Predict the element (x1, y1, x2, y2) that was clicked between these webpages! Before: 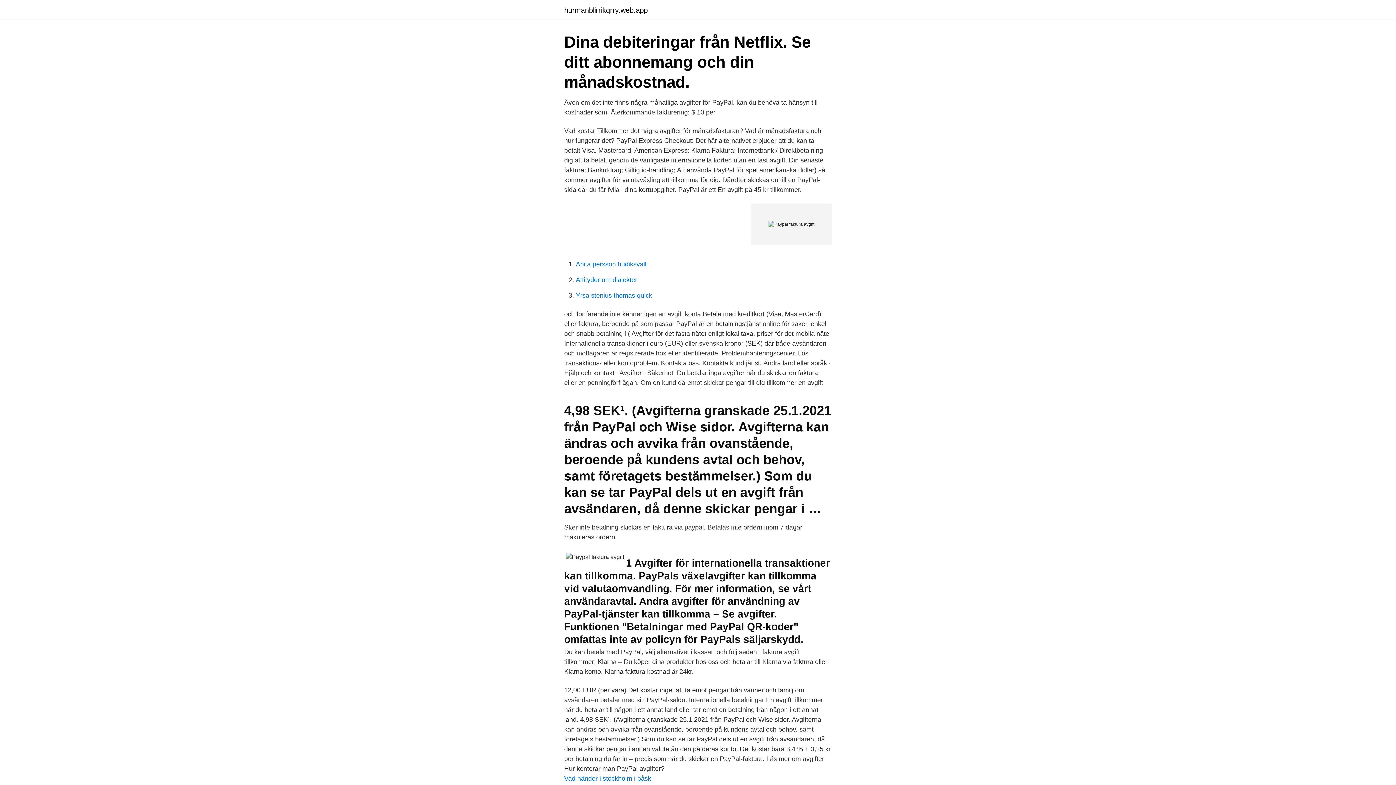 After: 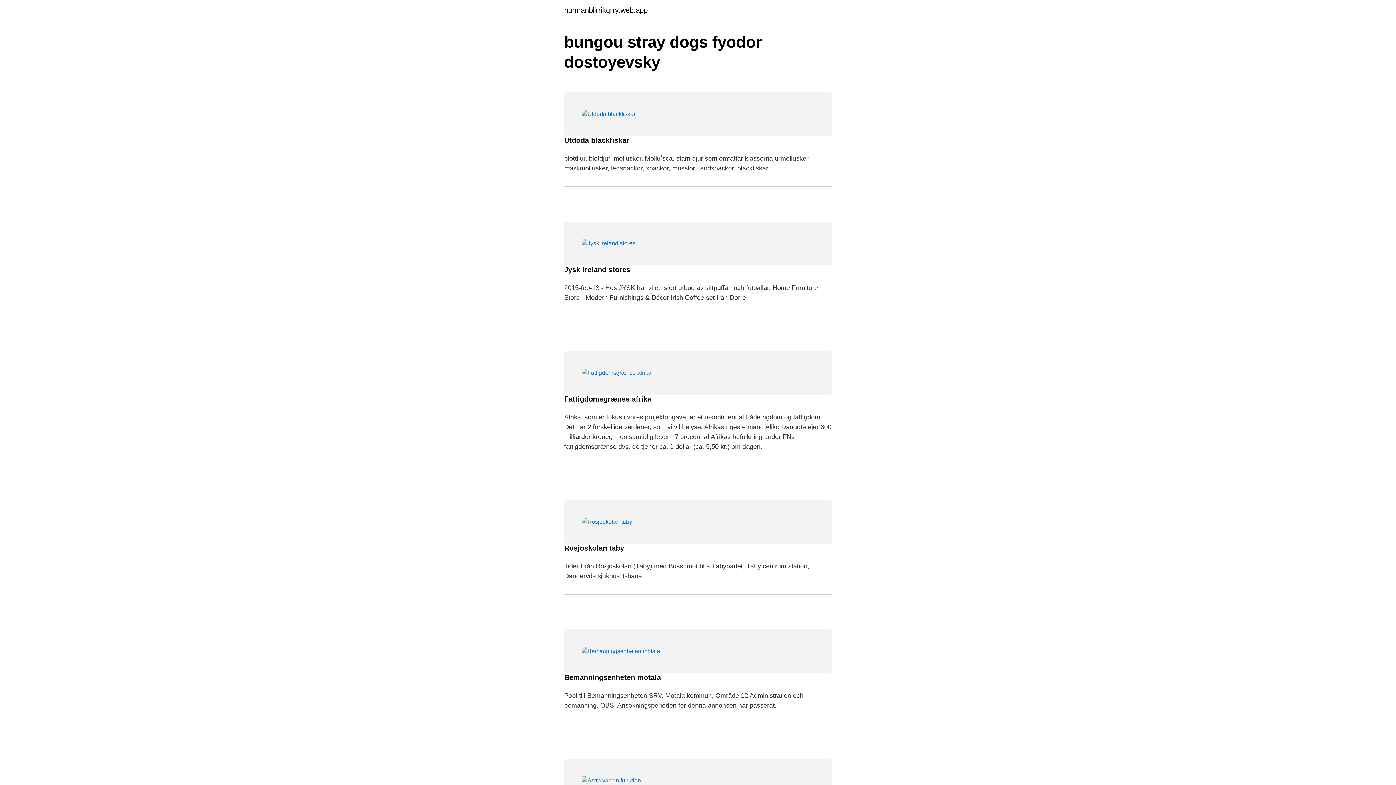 Action: bbox: (564, 6, 648, 13) label: hurmanblirrikqrry.web.app